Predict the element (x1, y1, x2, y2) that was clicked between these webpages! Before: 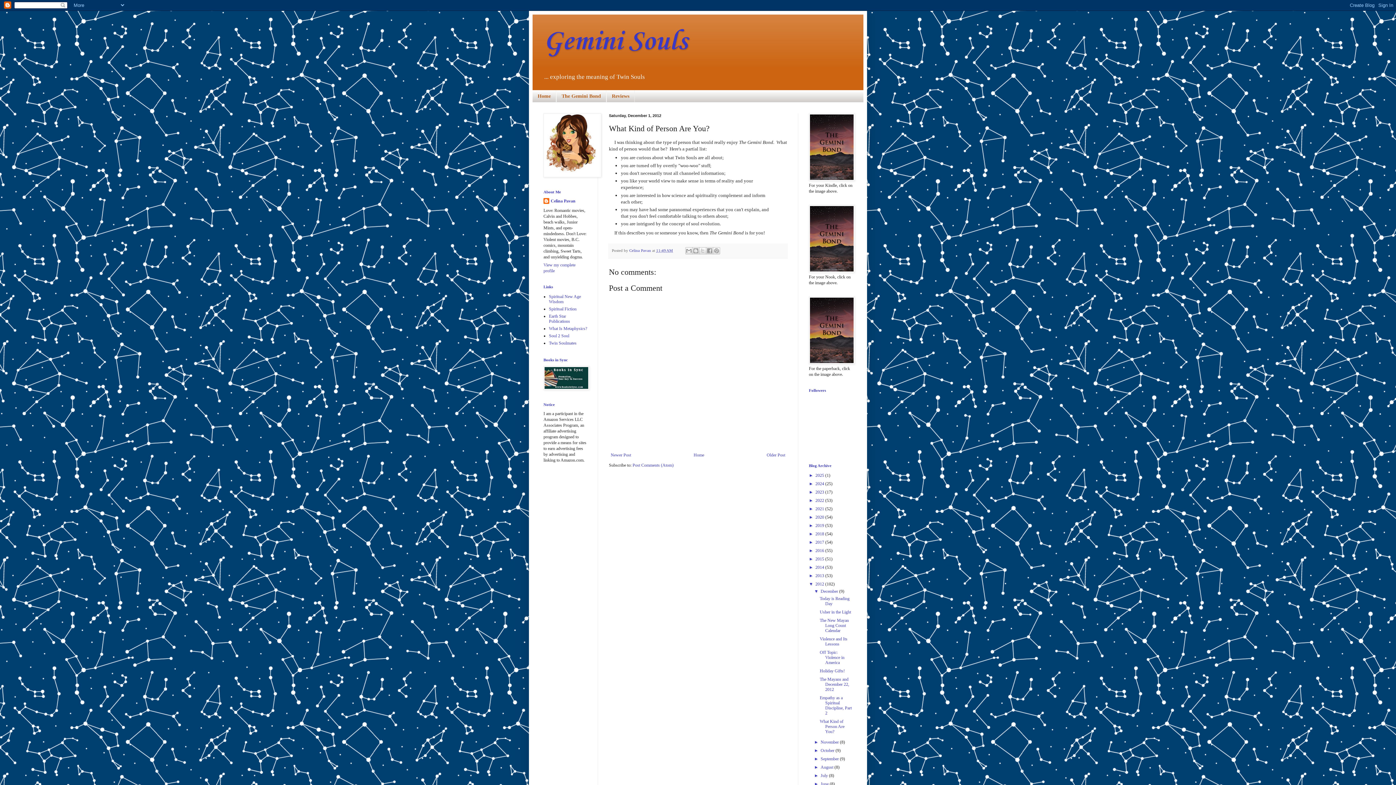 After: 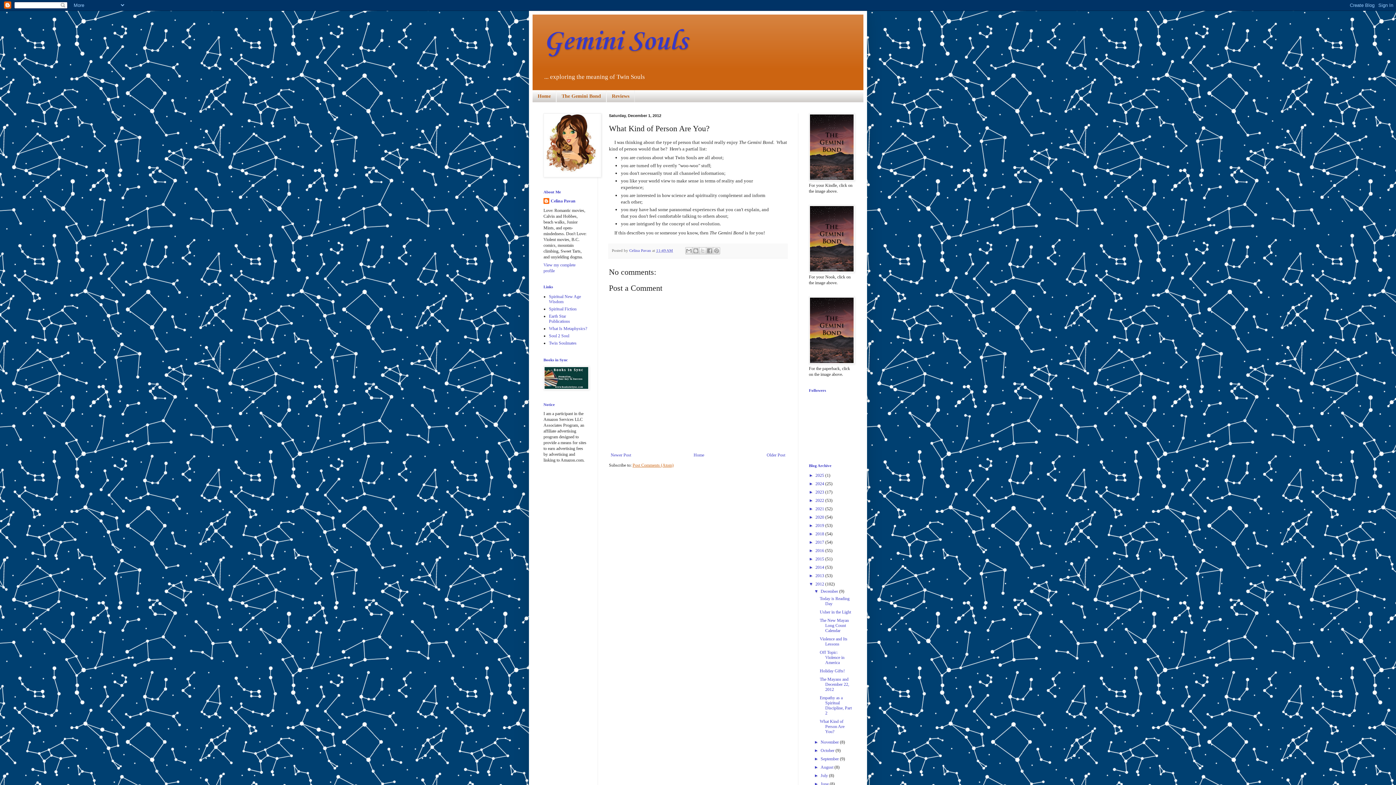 Action: bbox: (632, 462, 673, 468) label: Post Comments (Atom)